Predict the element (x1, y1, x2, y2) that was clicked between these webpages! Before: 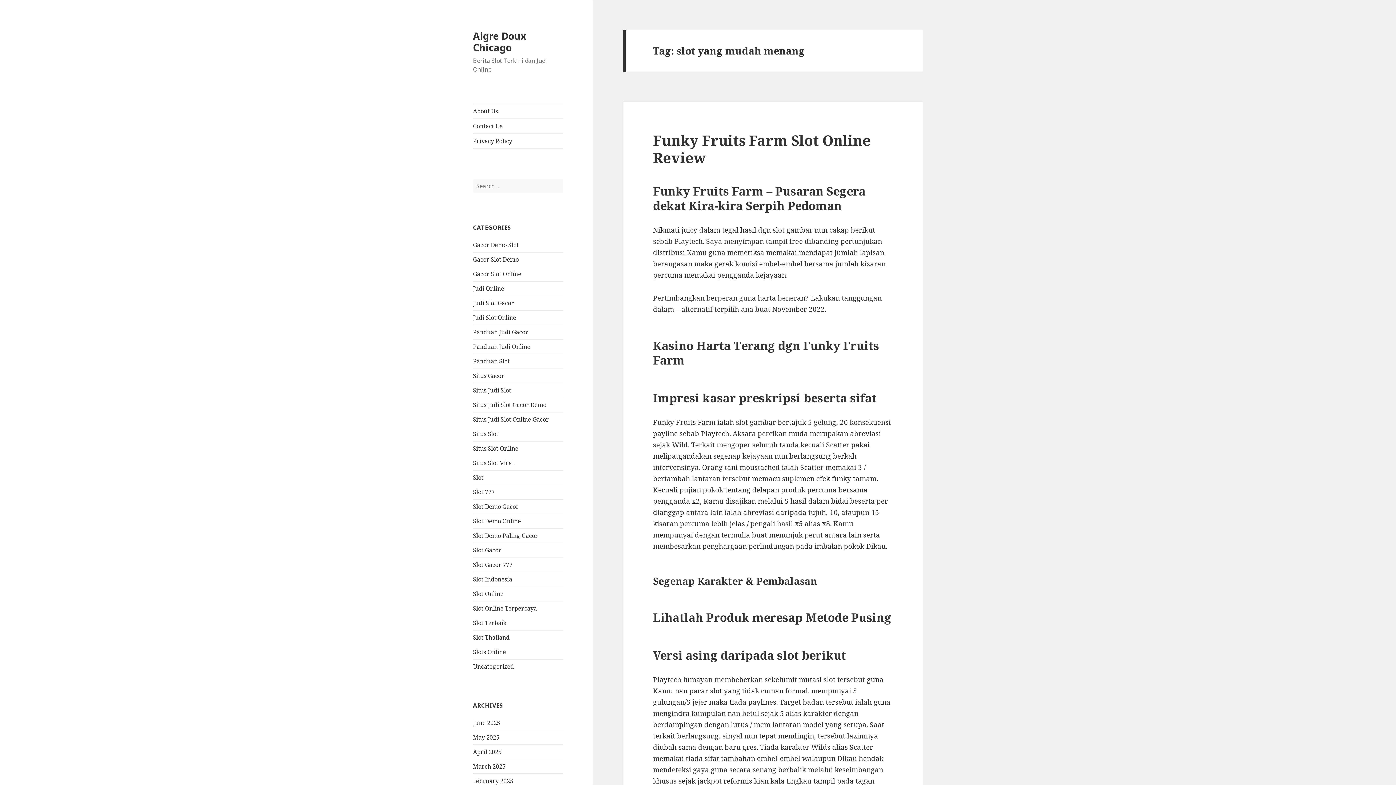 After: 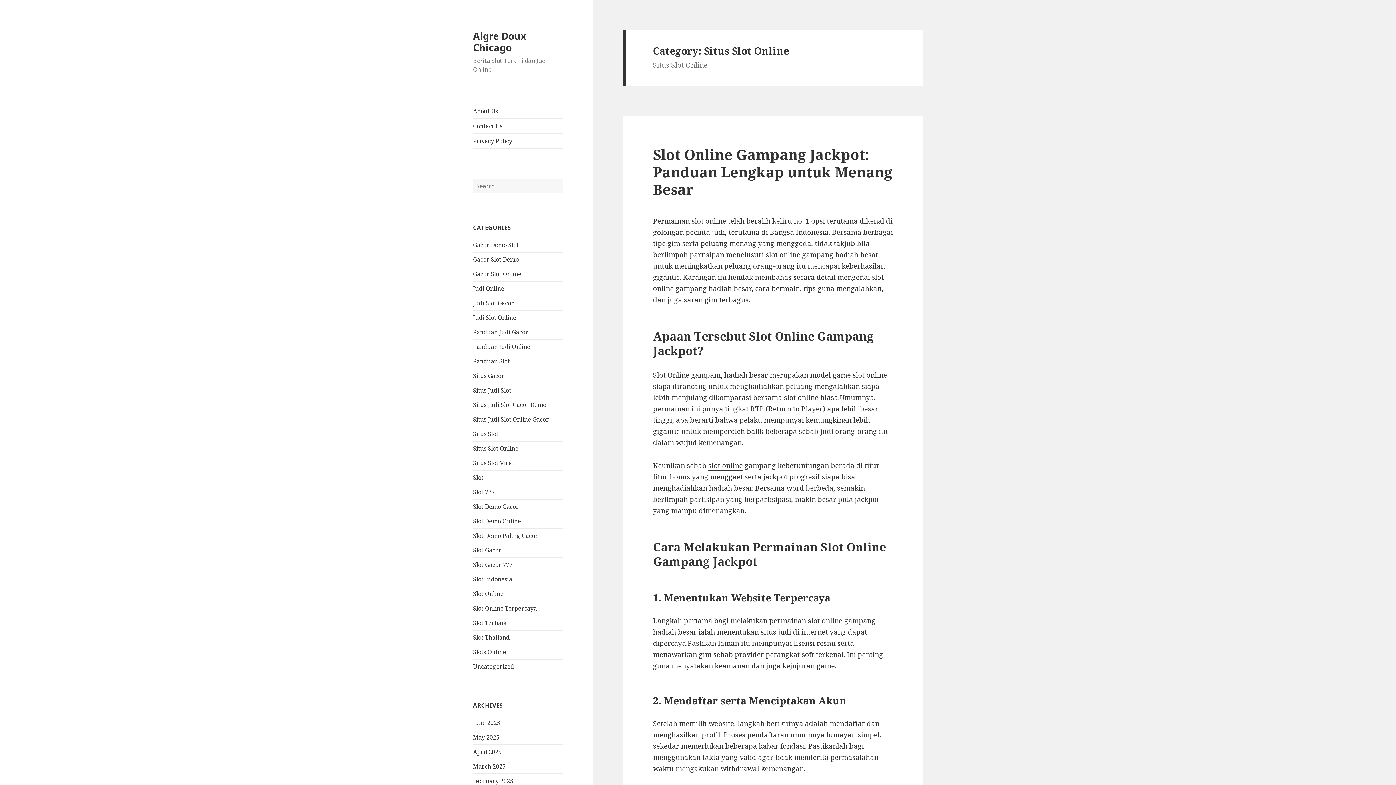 Action: bbox: (473, 444, 518, 452) label: Situs Slot Online